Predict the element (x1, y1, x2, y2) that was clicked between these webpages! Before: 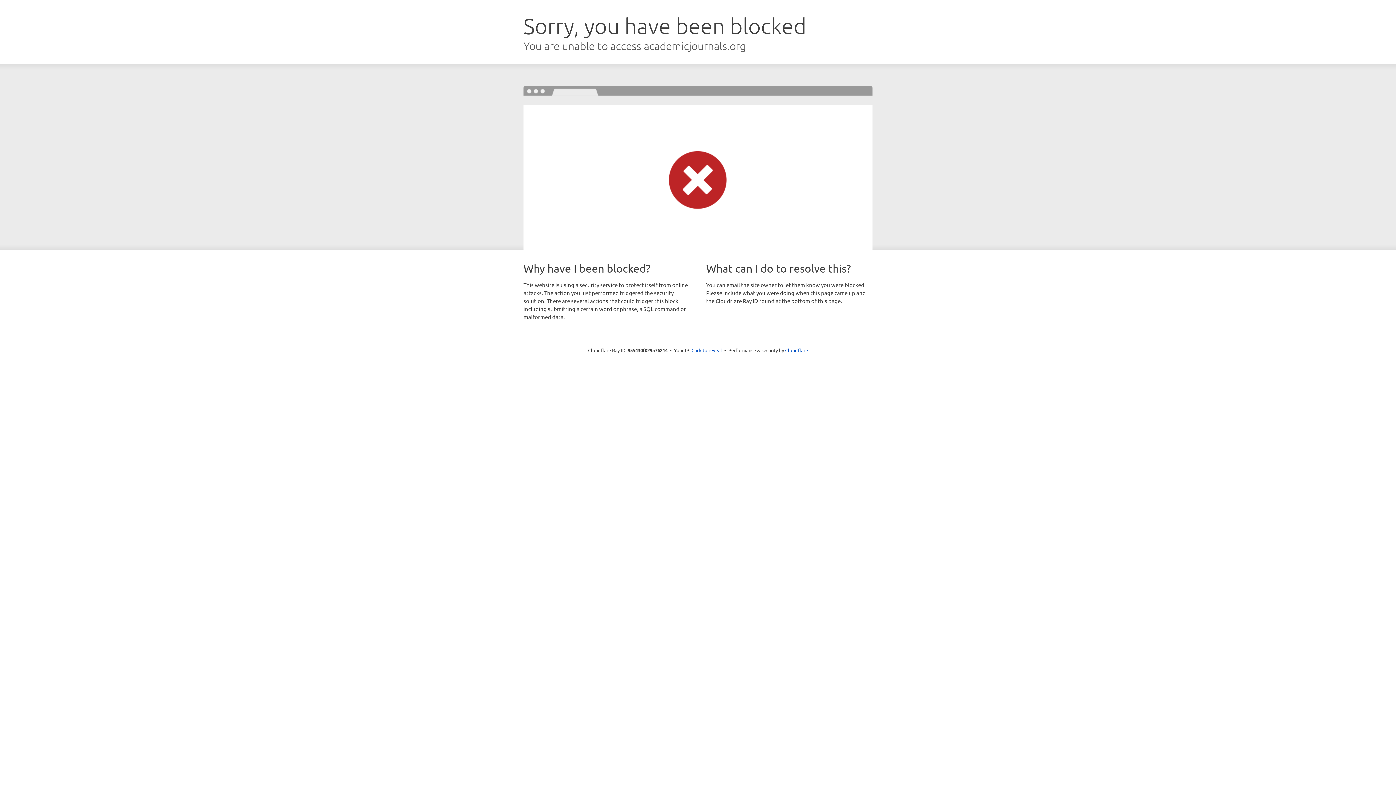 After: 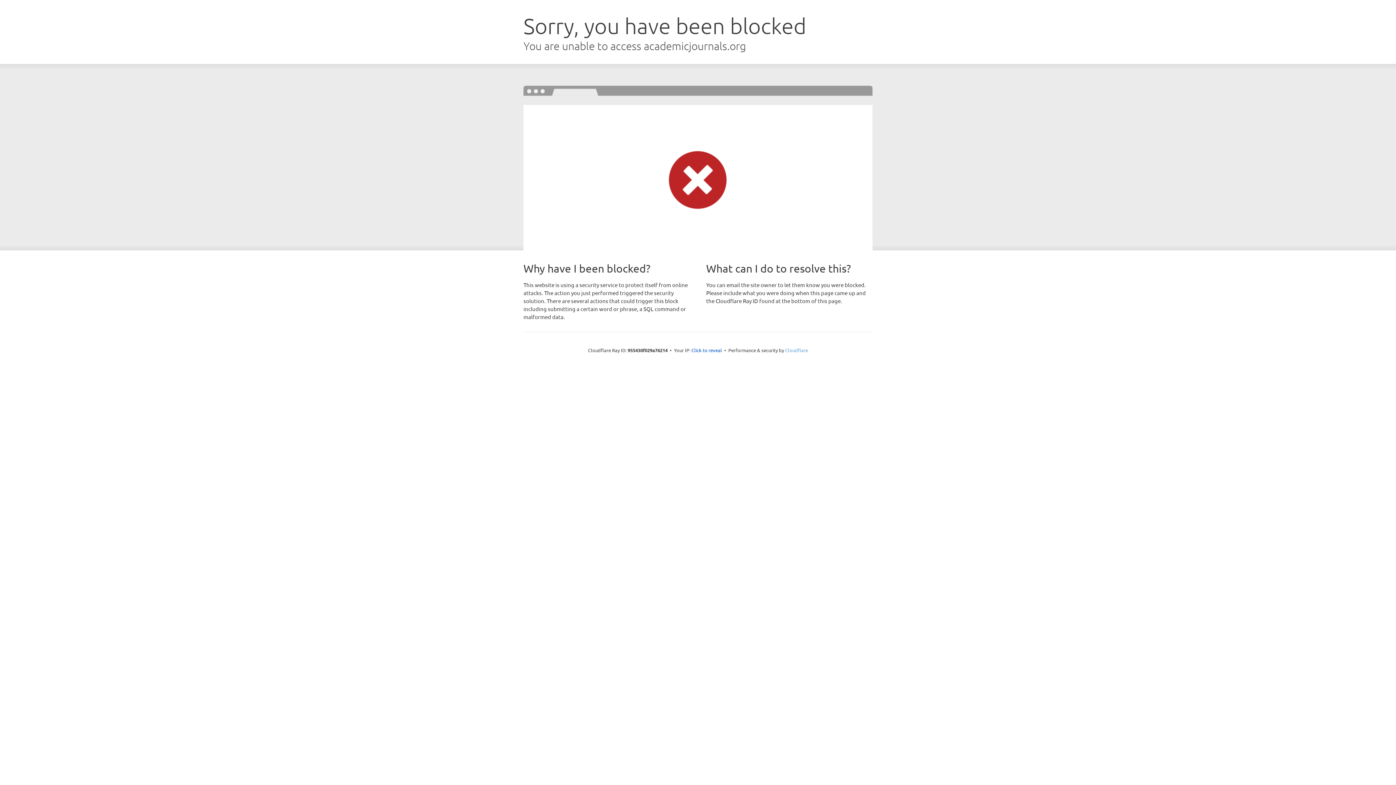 Action: bbox: (785, 347, 808, 353) label: Cloudflare